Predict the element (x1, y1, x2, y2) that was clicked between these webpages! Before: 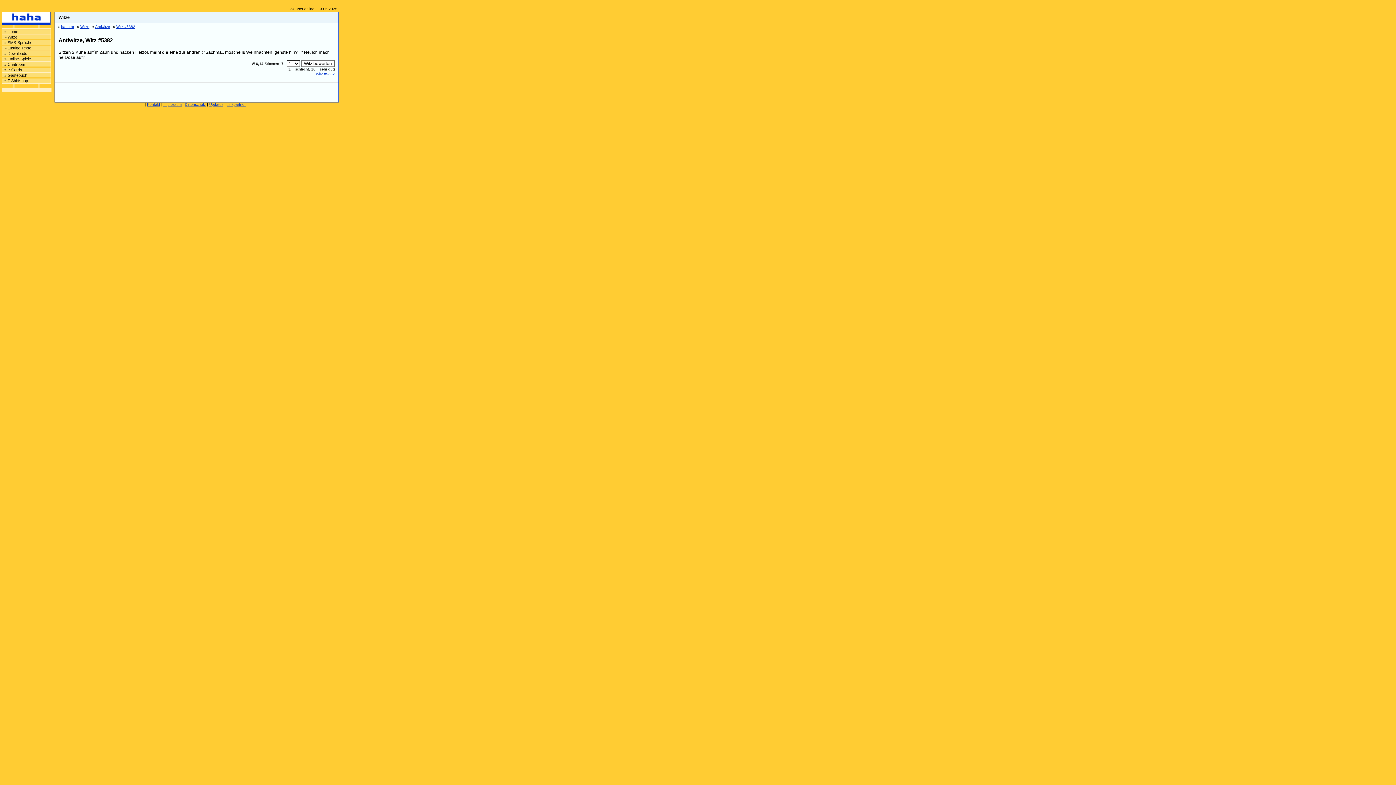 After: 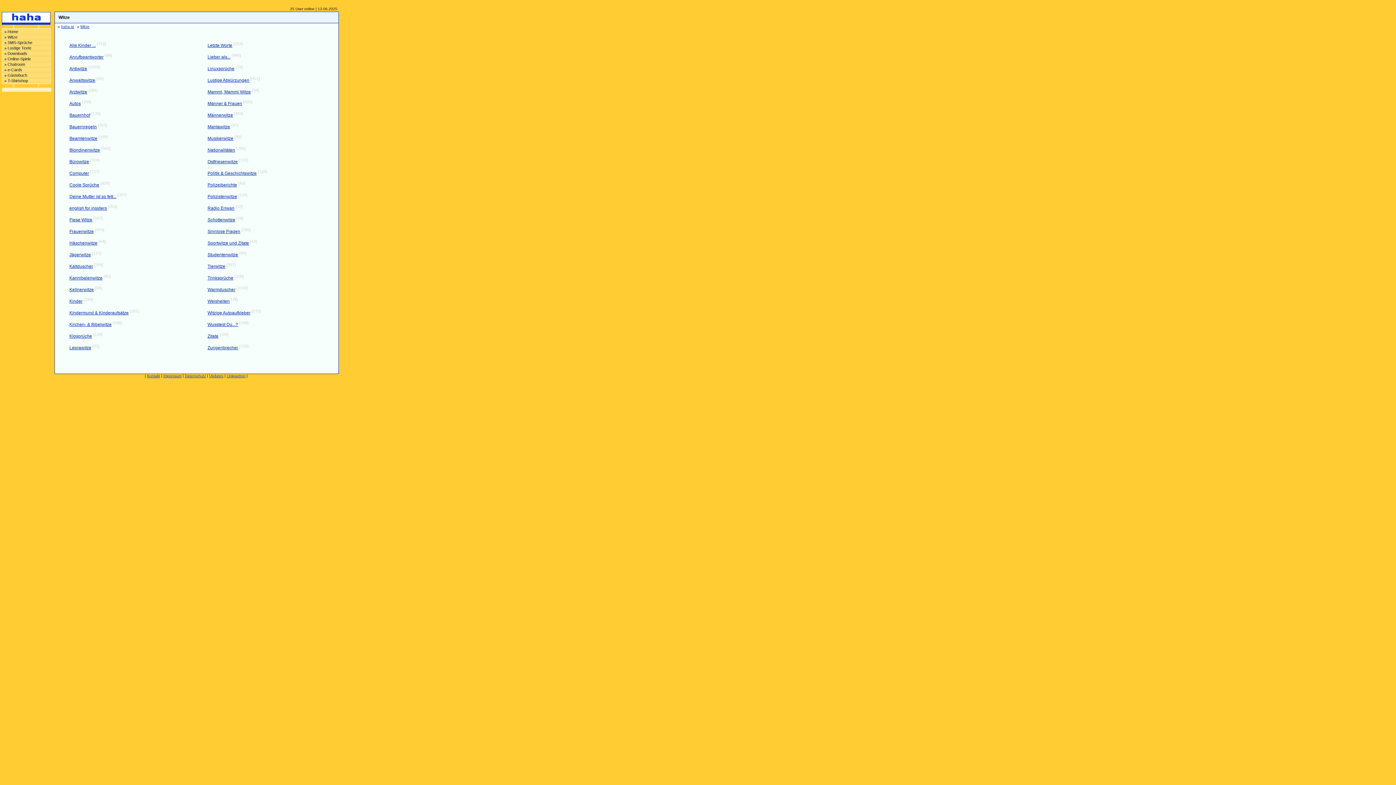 Action: bbox: (2, 34, 50, 39) label: » Witze